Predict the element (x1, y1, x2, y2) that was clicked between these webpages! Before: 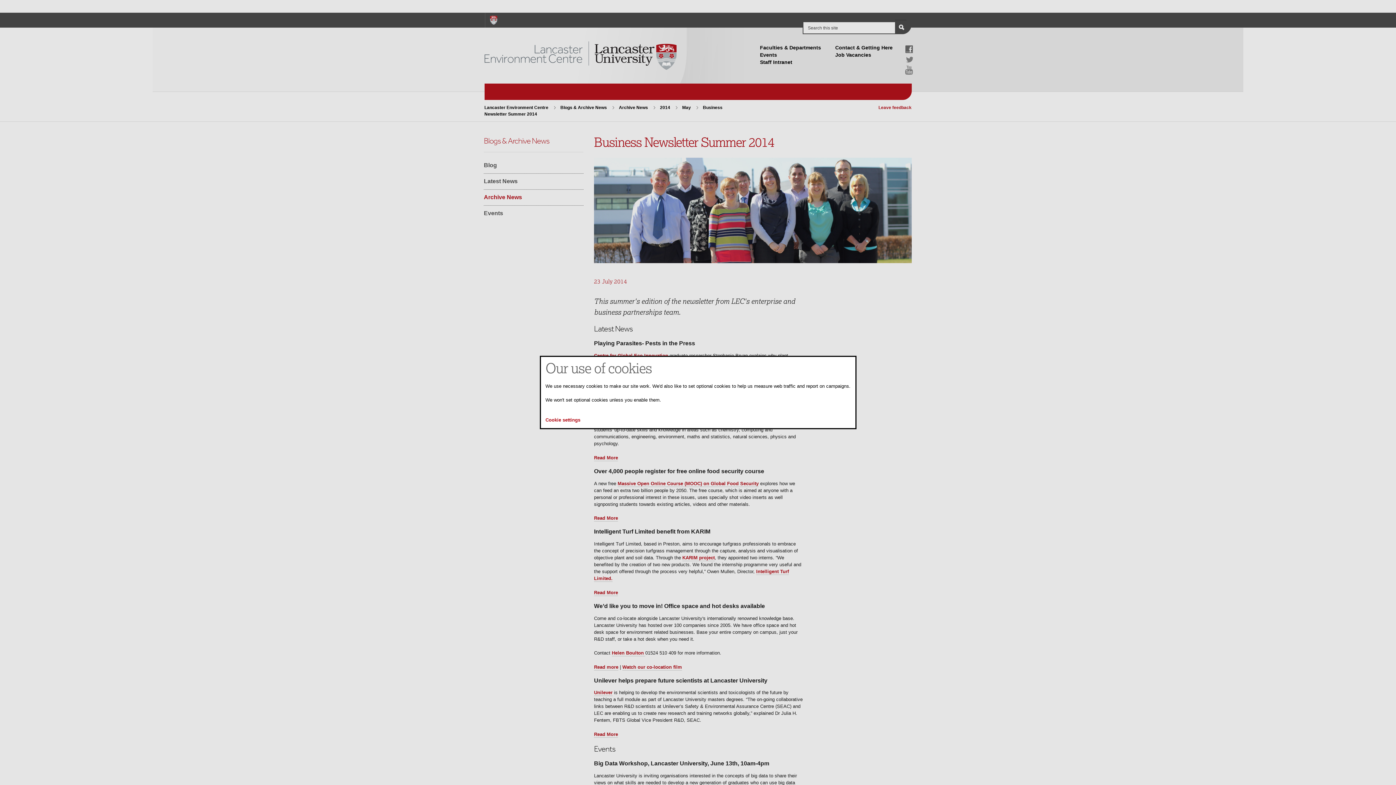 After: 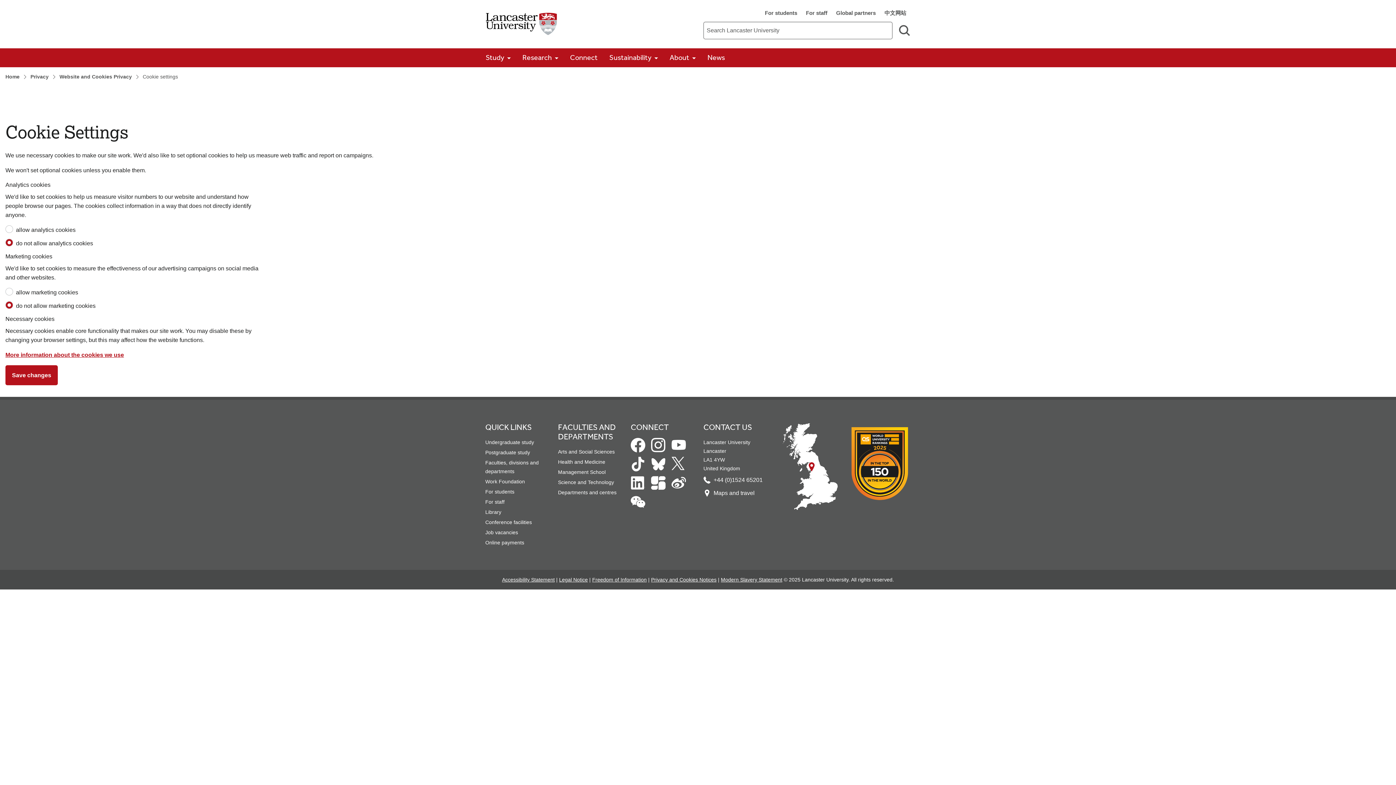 Action: bbox: (545, 417, 580, 422) label: Cookie settings